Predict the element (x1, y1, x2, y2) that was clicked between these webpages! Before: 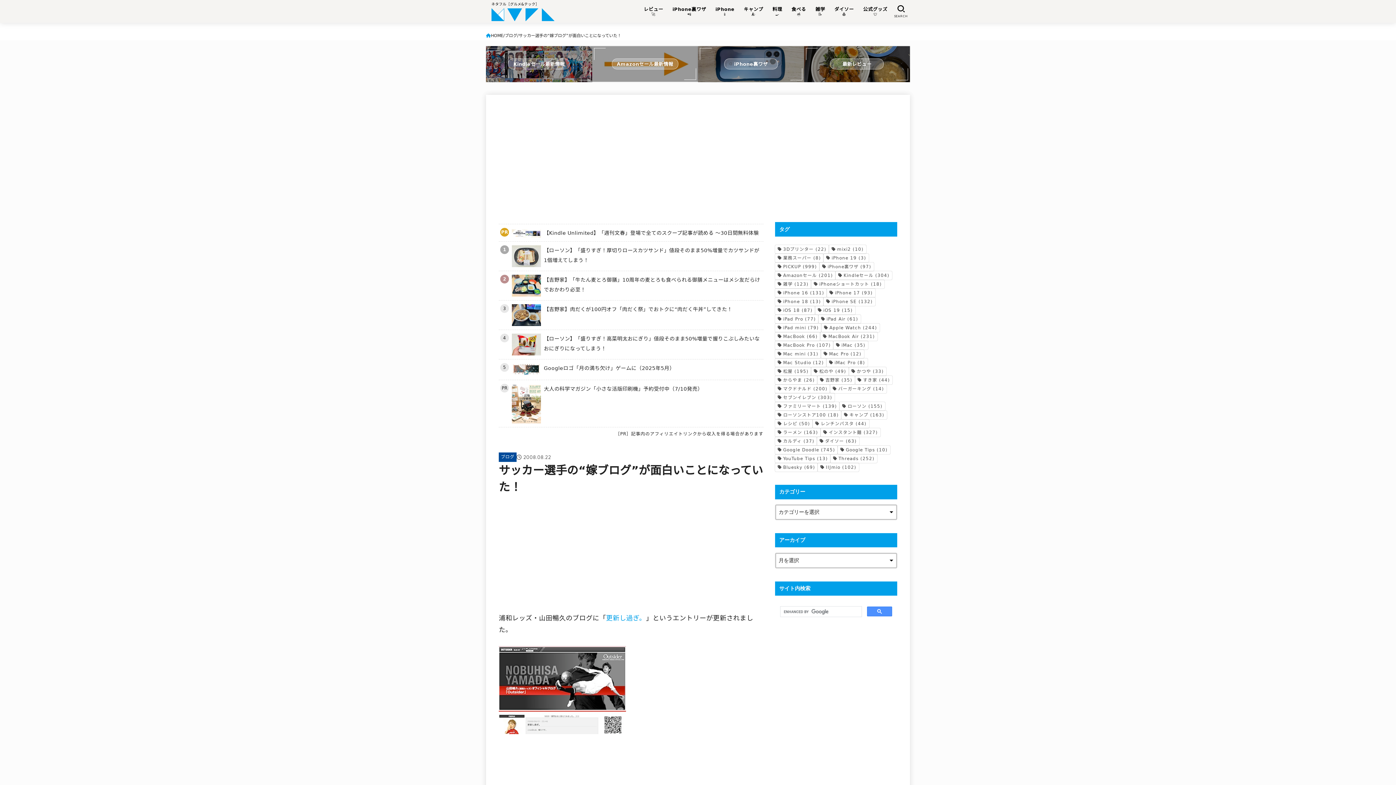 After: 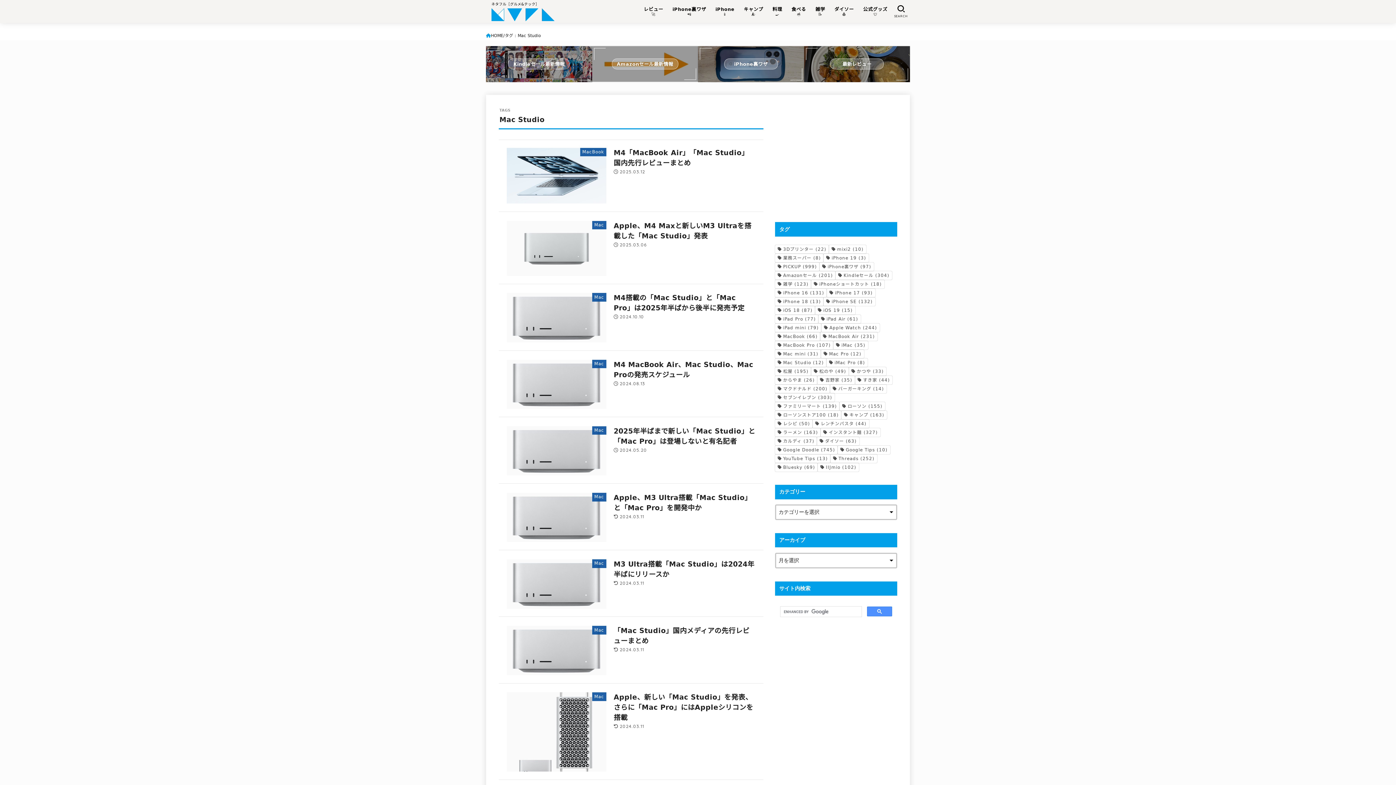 Action: bbox: (775, 358, 826, 367) label: Mac Studio (12個の項目)